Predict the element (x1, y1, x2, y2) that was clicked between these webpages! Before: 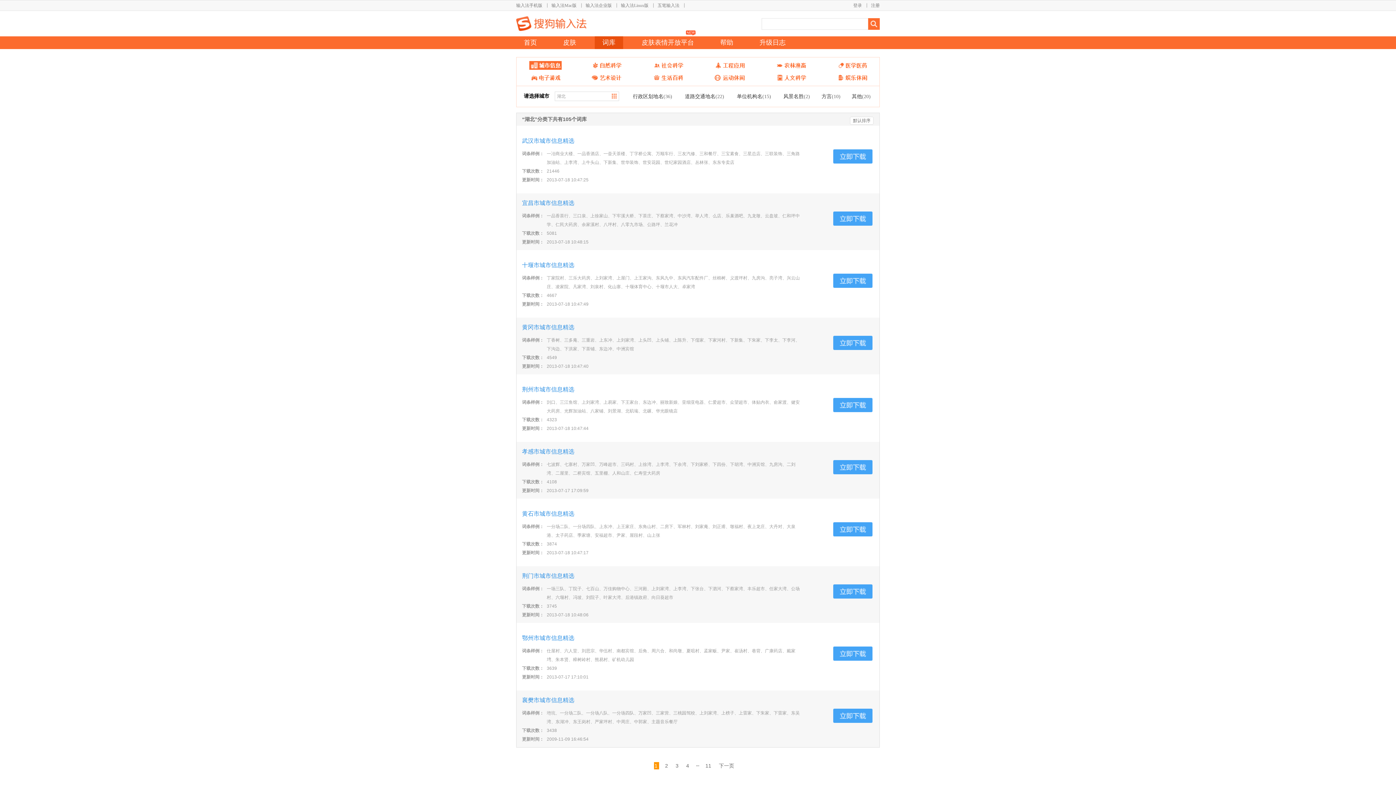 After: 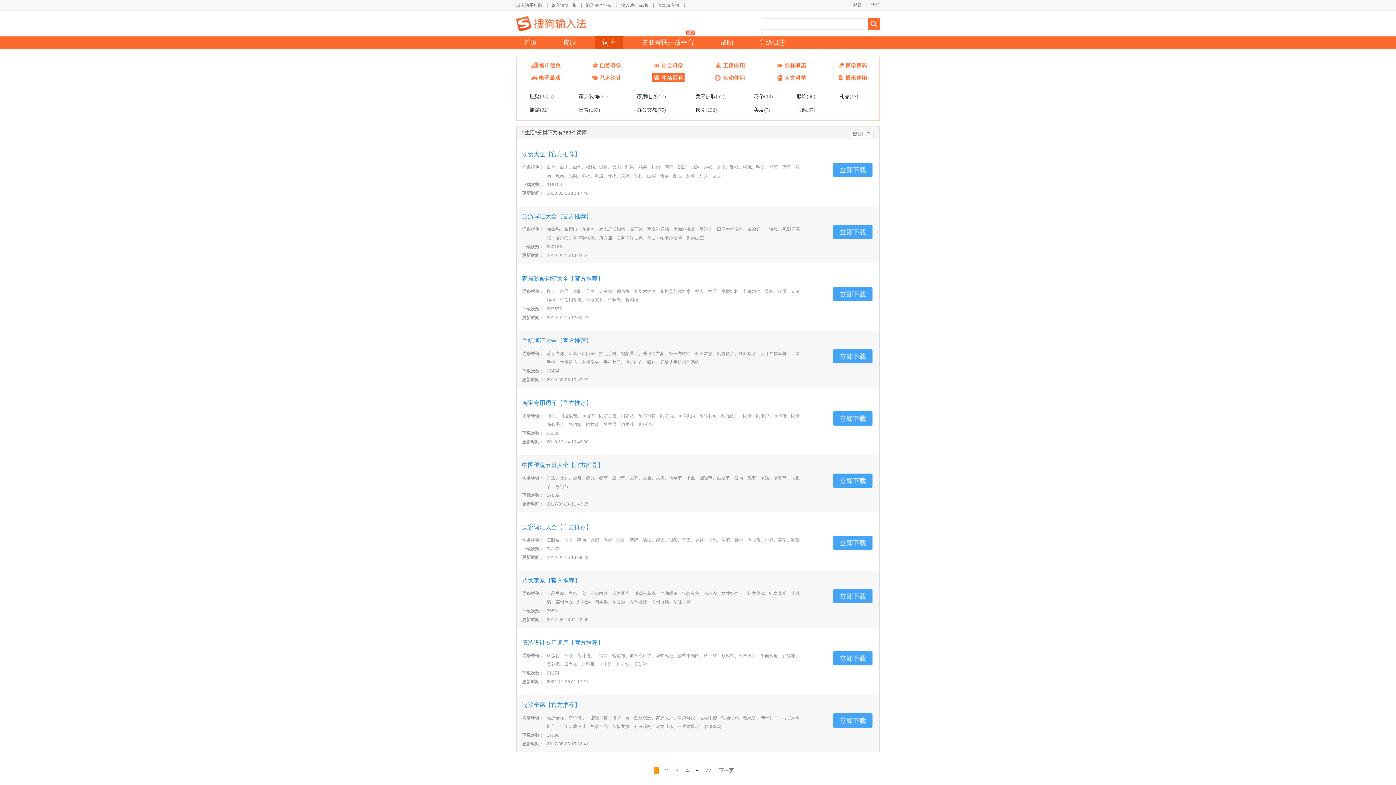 Action: bbox: (652, 73, 684, 82)